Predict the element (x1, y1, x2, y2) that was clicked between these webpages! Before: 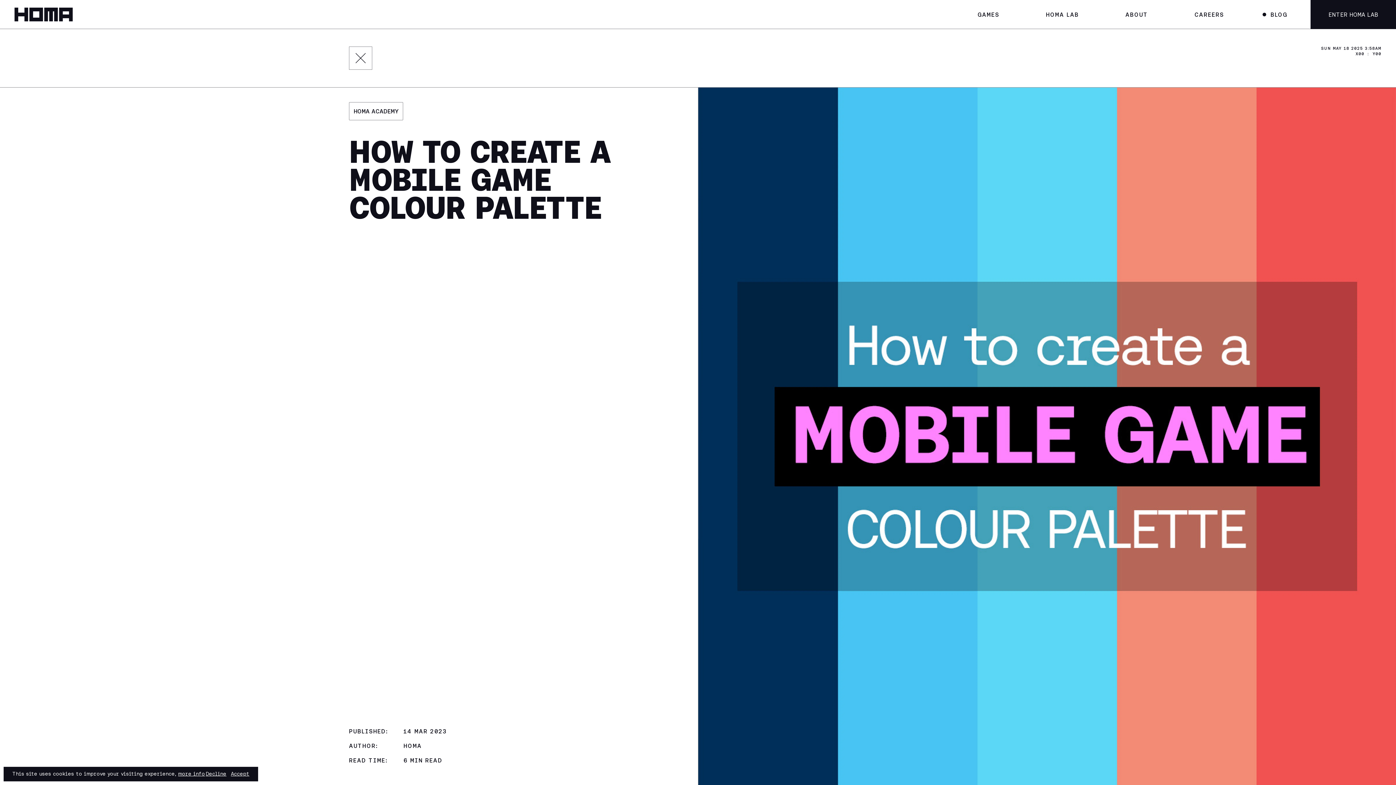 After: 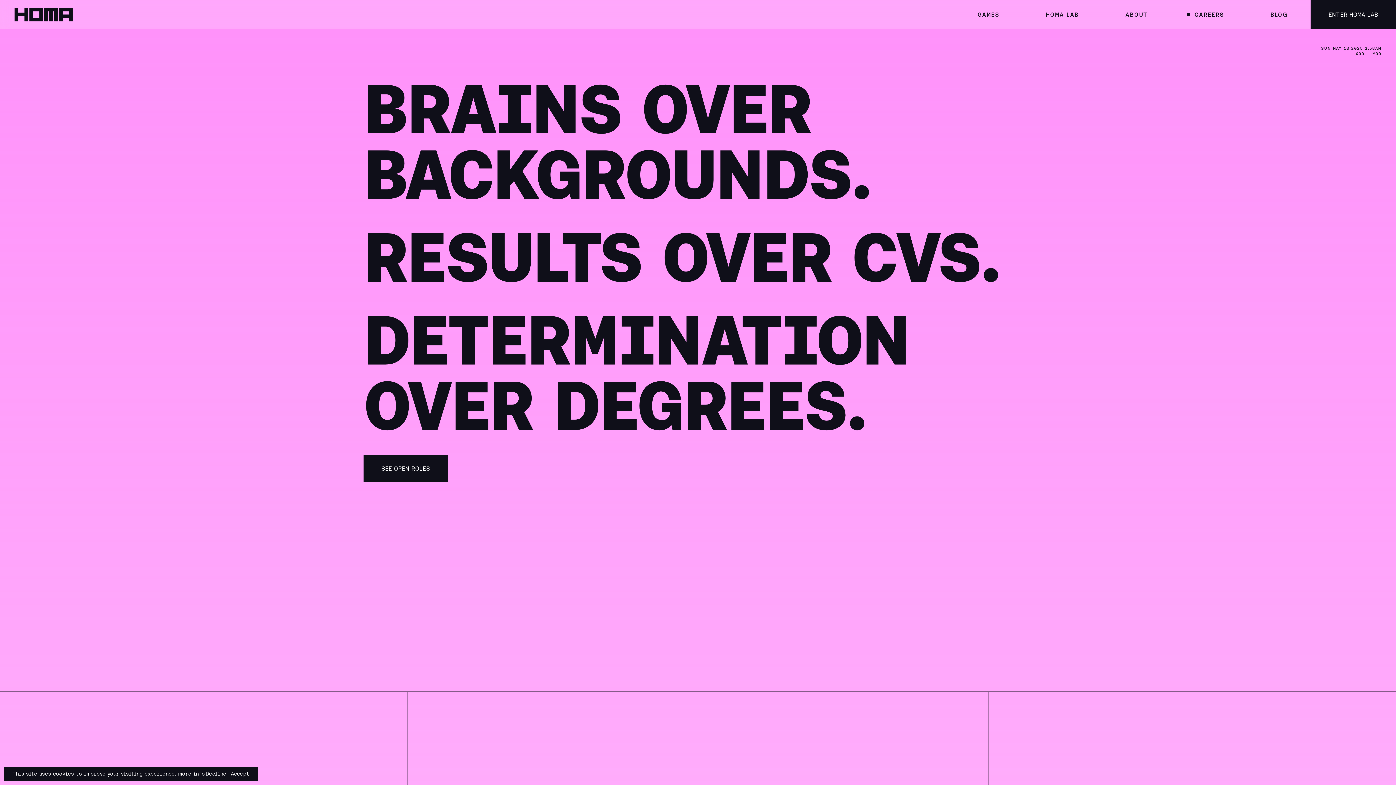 Action: label: Navigate to the Careers page bbox: (1171, 0, 1247, 29)